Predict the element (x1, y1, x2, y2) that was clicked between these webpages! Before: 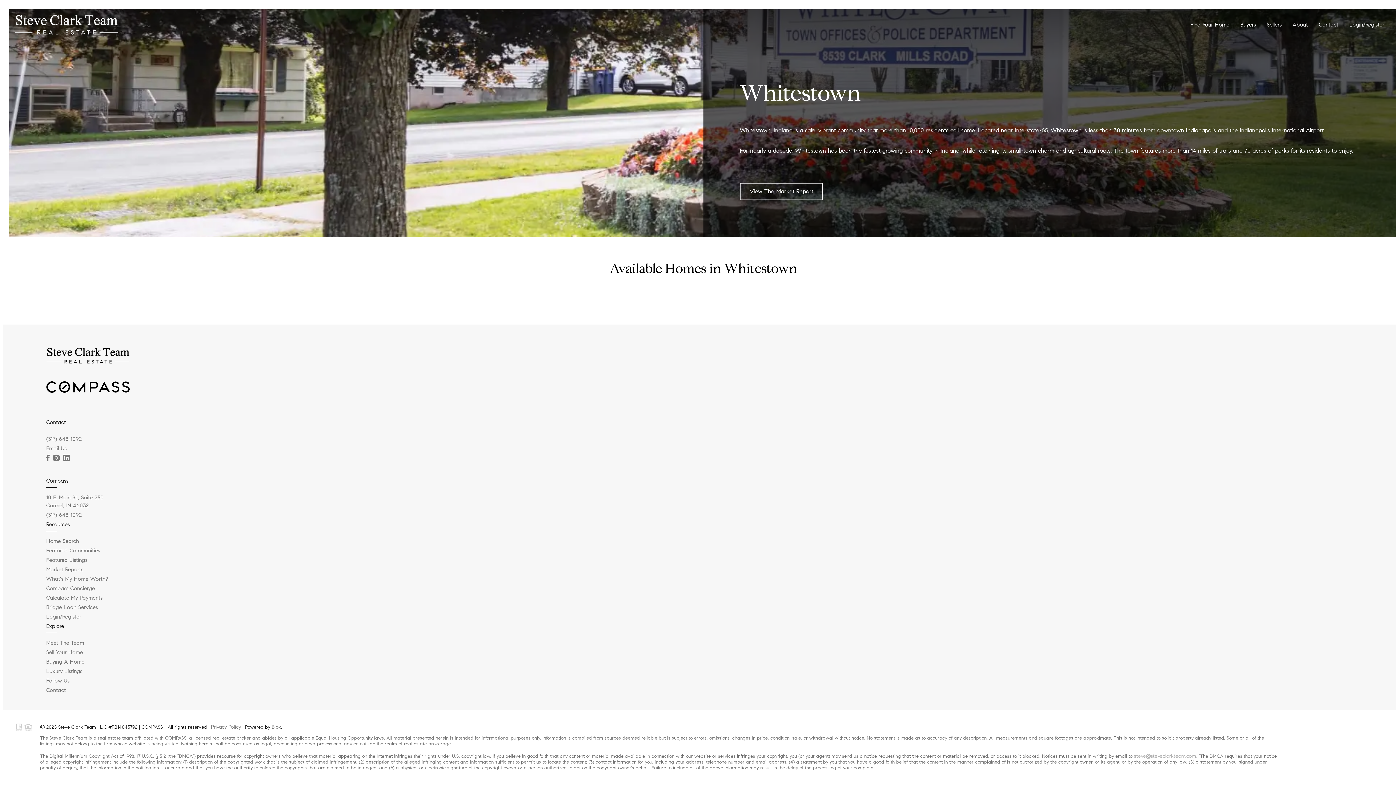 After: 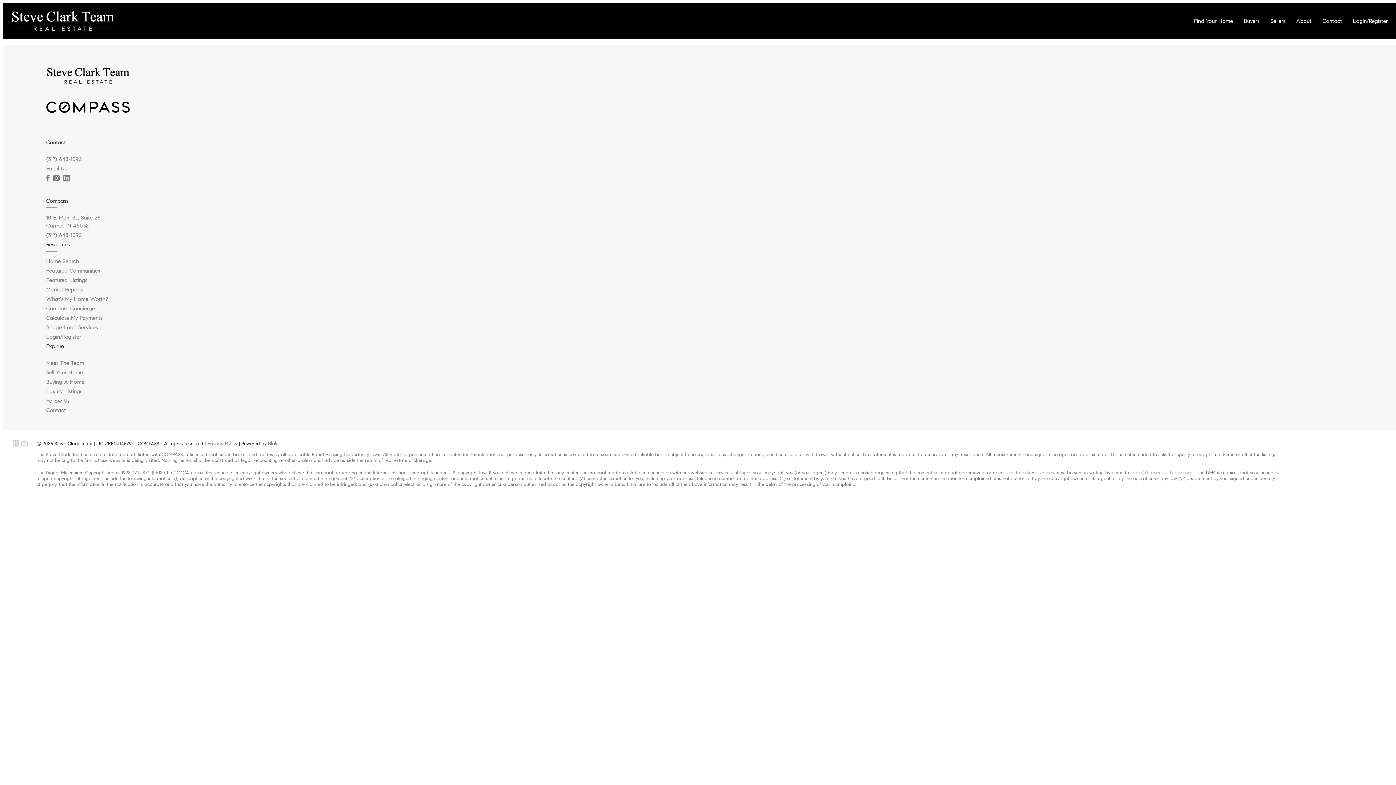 Action: label: Home Search bbox: (46, 538, 78, 544)